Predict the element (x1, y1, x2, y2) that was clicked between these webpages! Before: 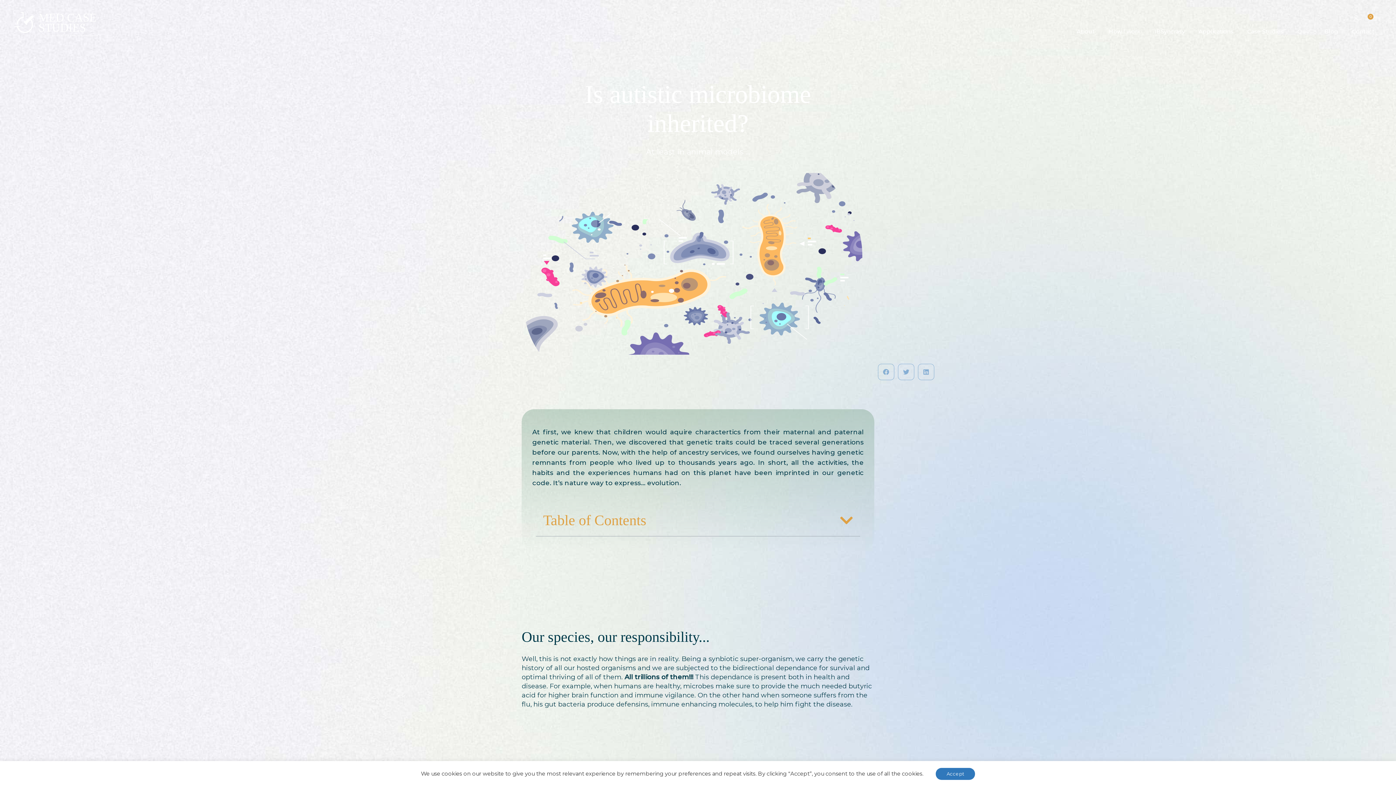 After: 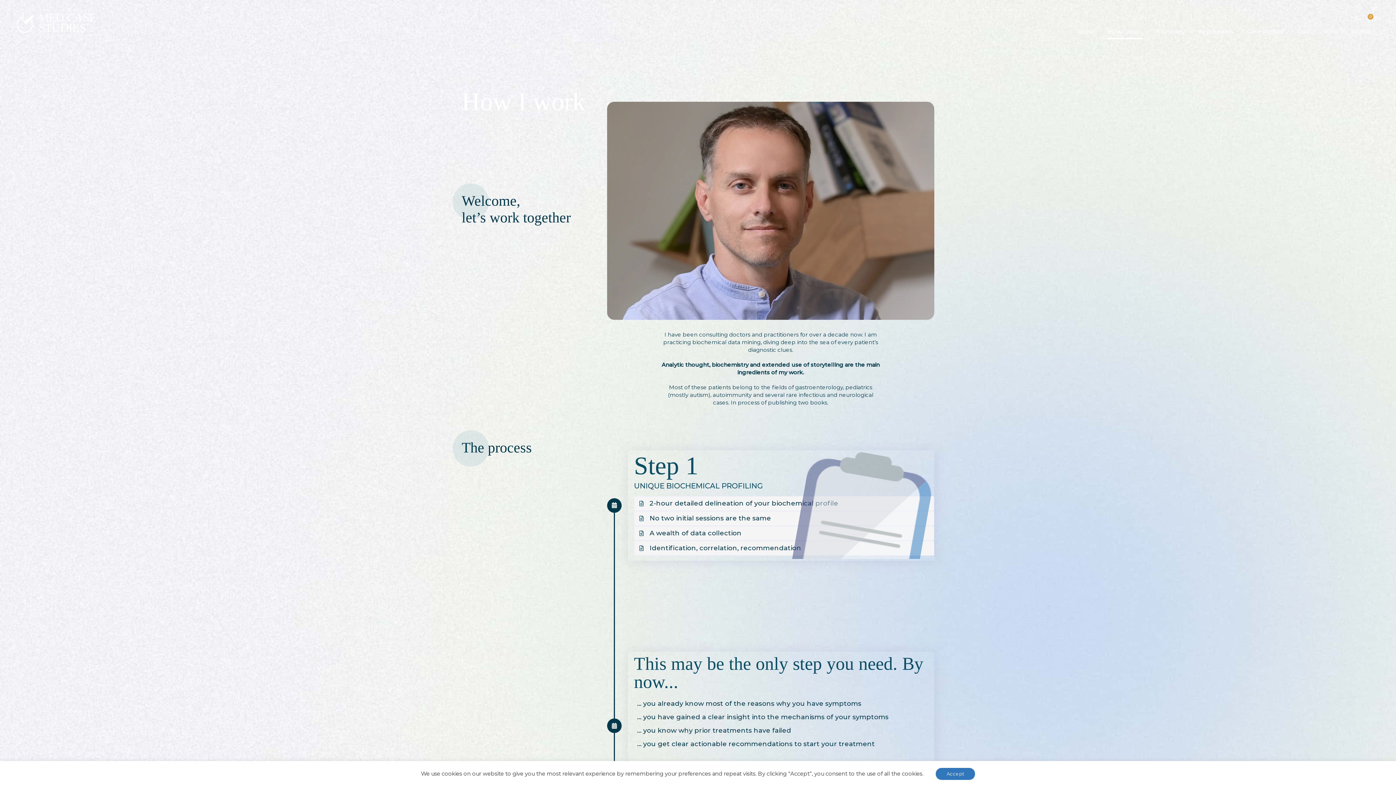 Action: bbox: (1107, 25, 1142, 39) label: How I work